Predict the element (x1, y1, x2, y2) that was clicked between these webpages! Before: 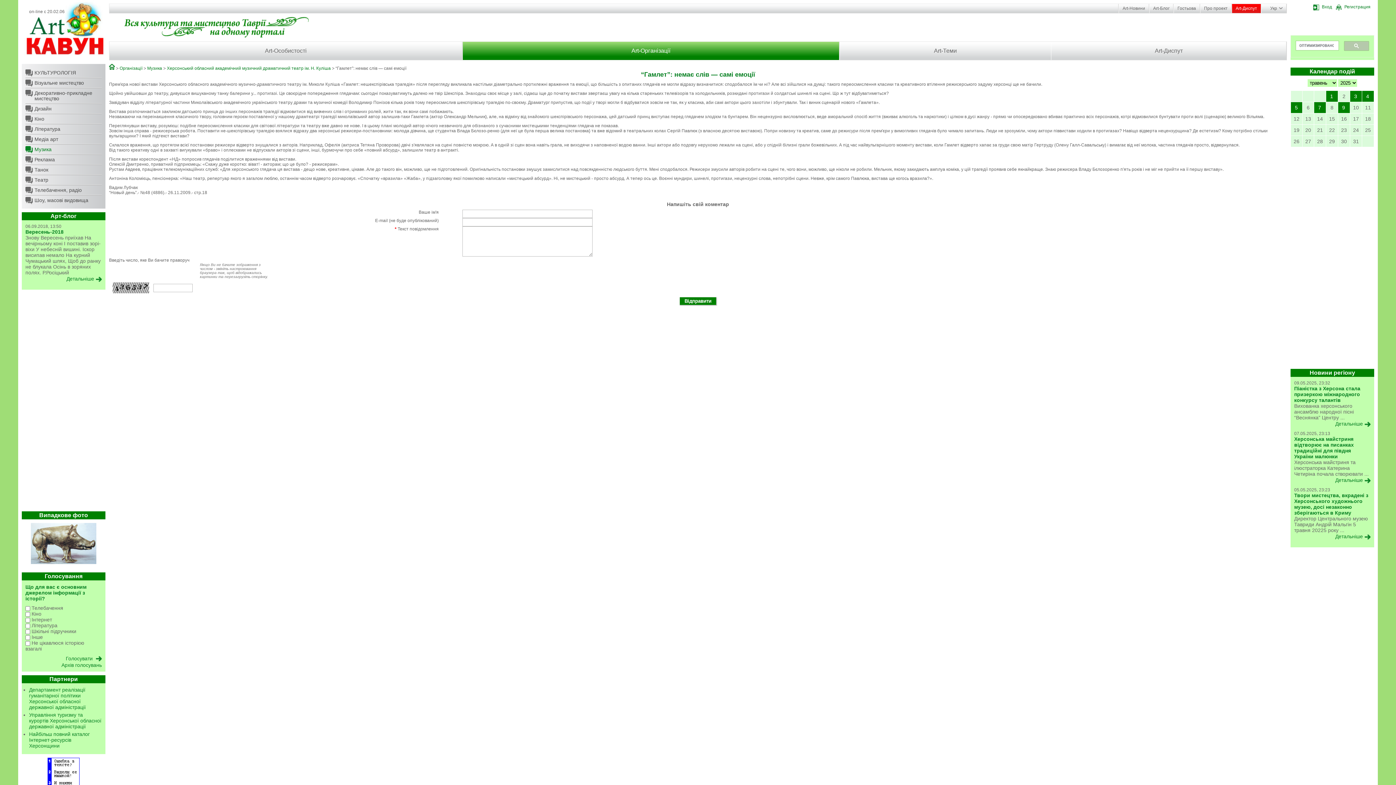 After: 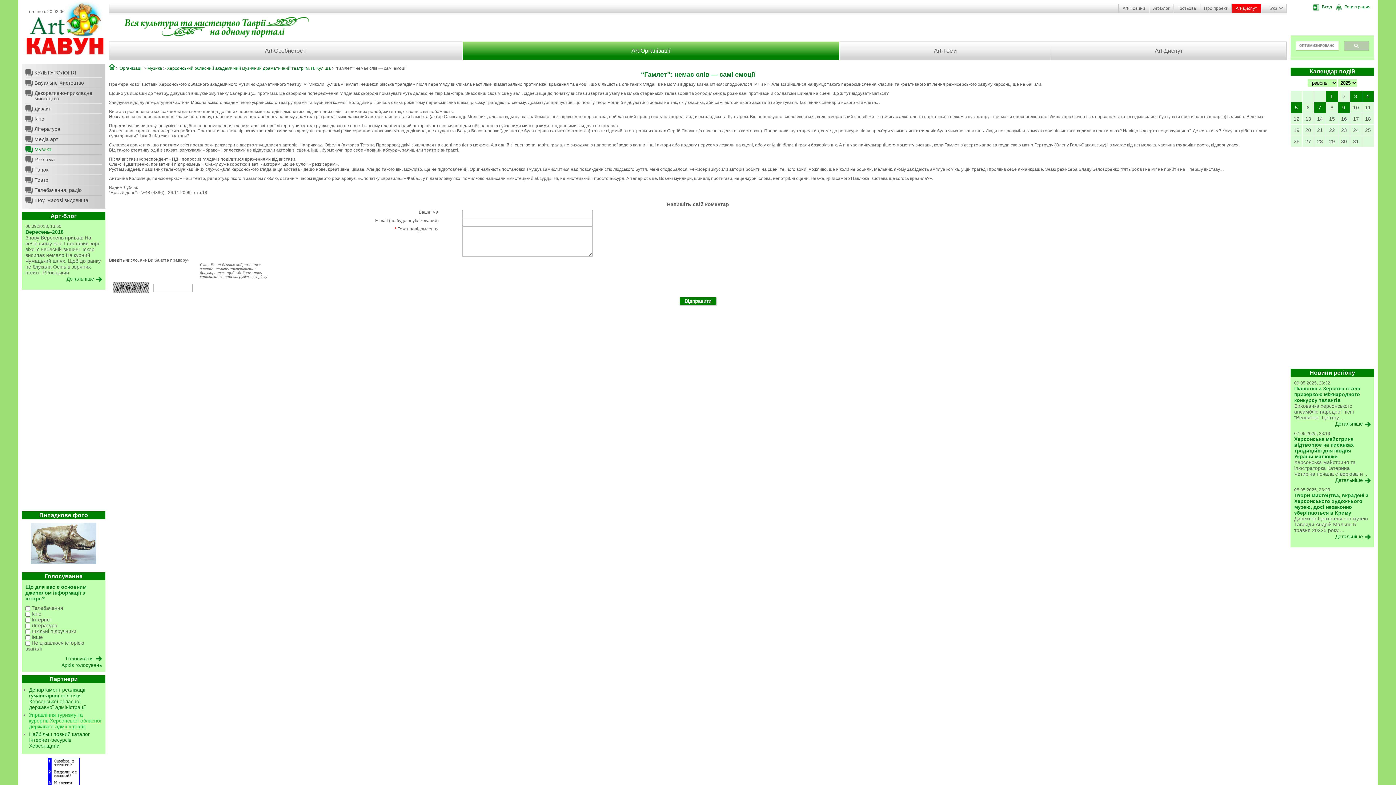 Action: label: Управління туризму та курортів Херсонської обласної державної адміністрації bbox: (29, 712, 101, 729)